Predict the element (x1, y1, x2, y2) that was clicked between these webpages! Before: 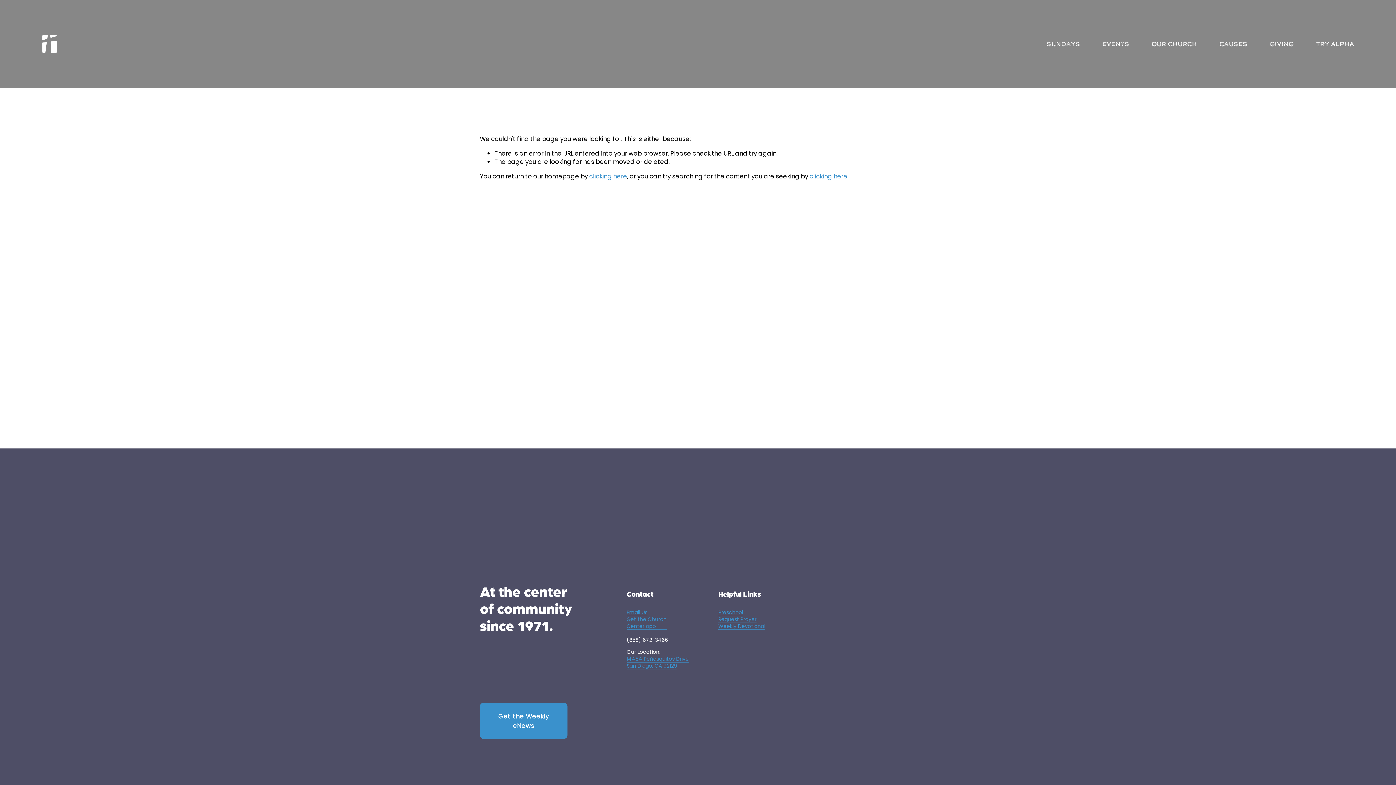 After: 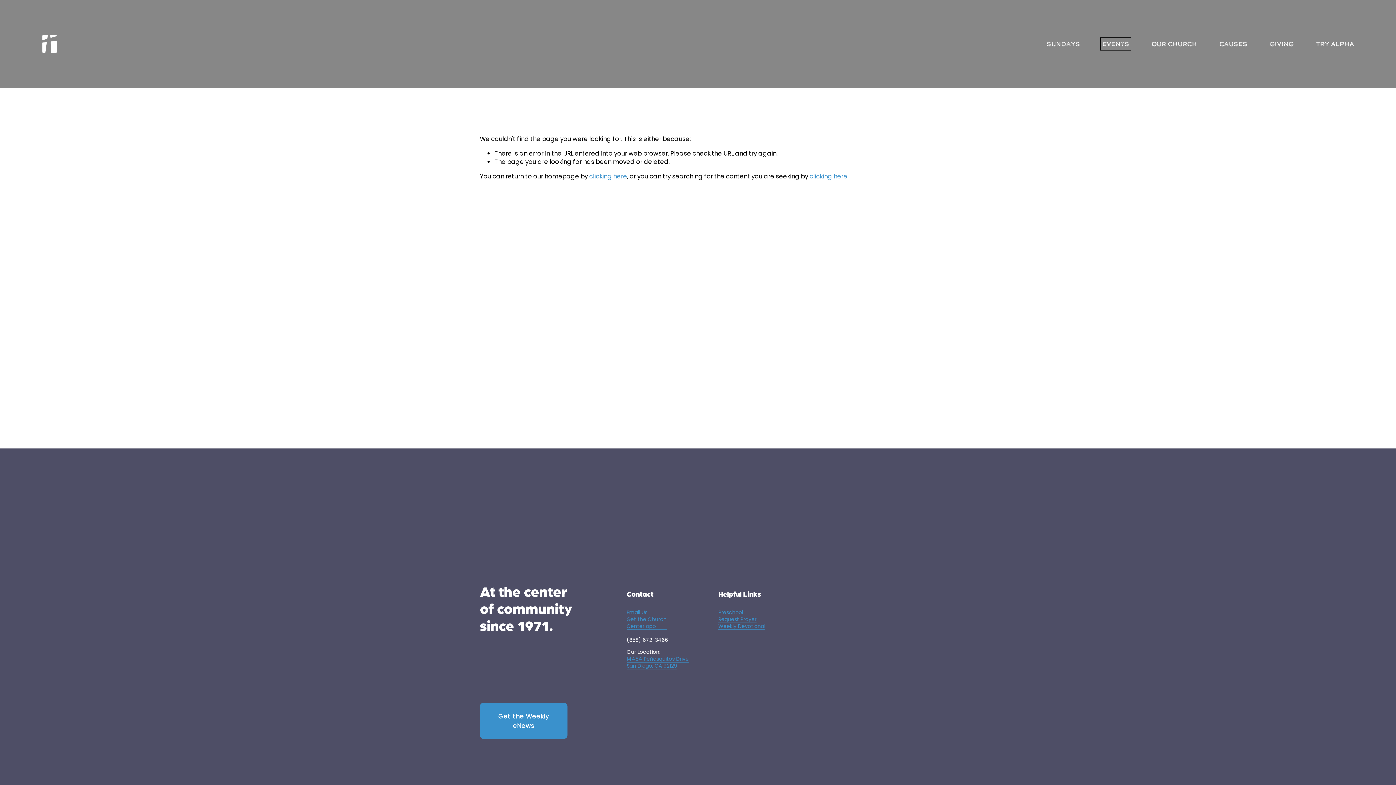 Action: bbox: (1102, 39, 1129, 48) label: Events